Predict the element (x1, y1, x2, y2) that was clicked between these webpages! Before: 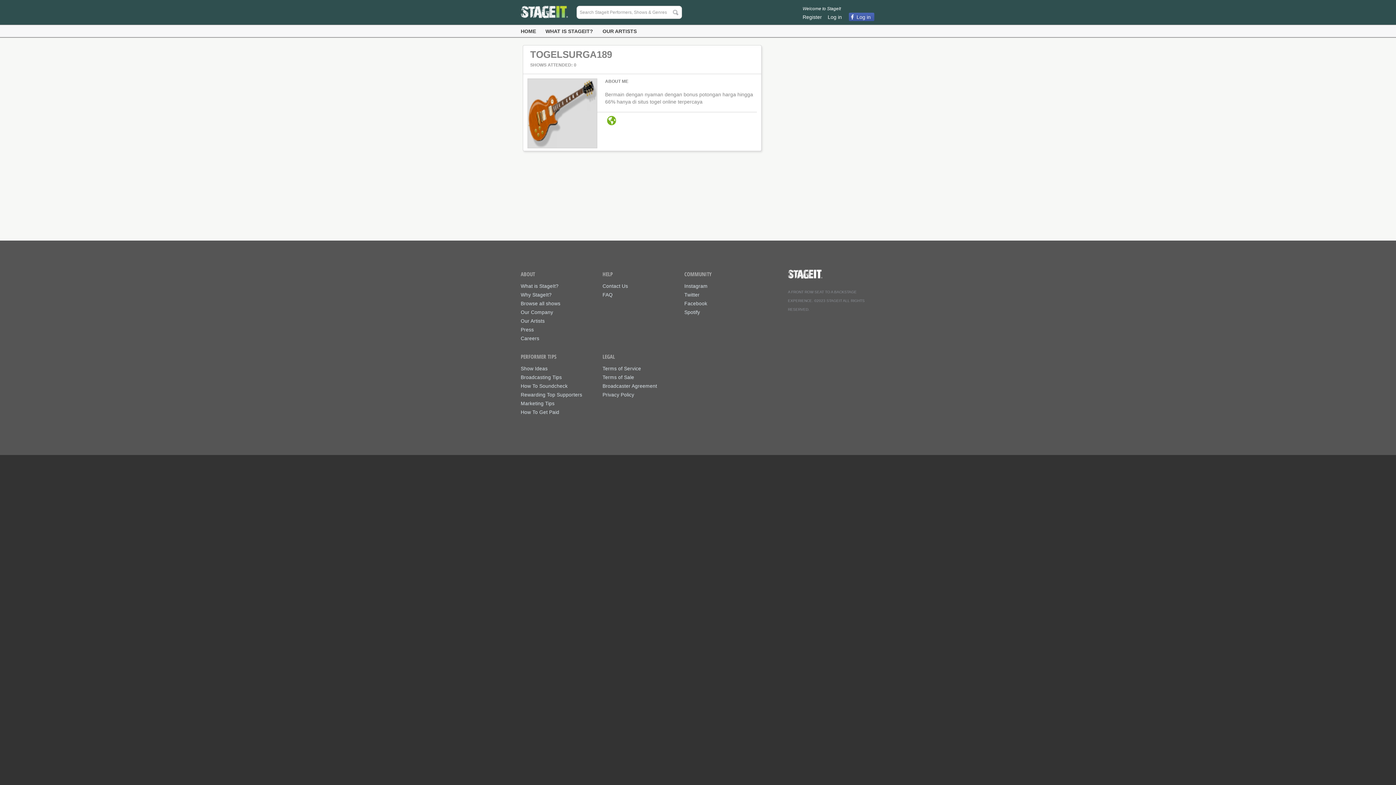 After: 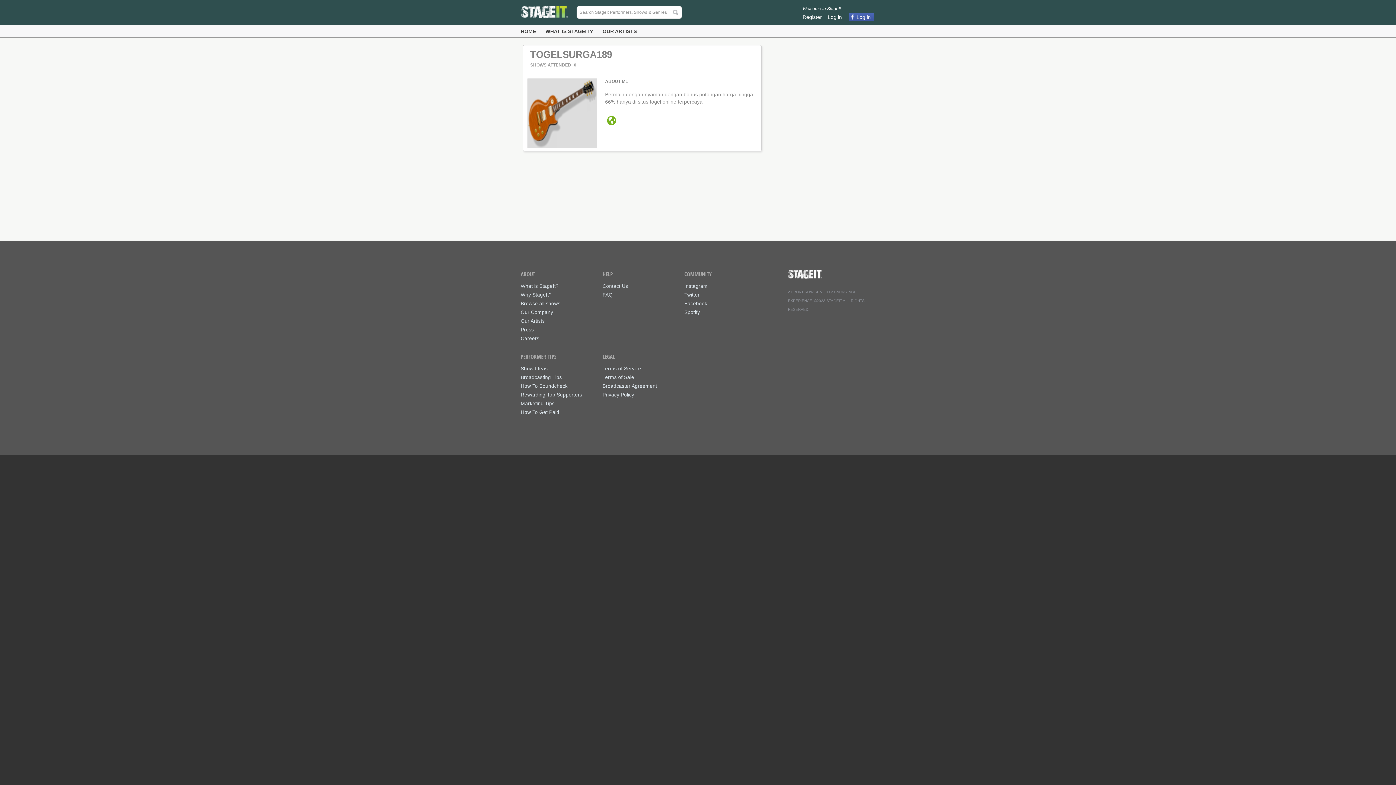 Action: bbox: (607, 116, 616, 126)